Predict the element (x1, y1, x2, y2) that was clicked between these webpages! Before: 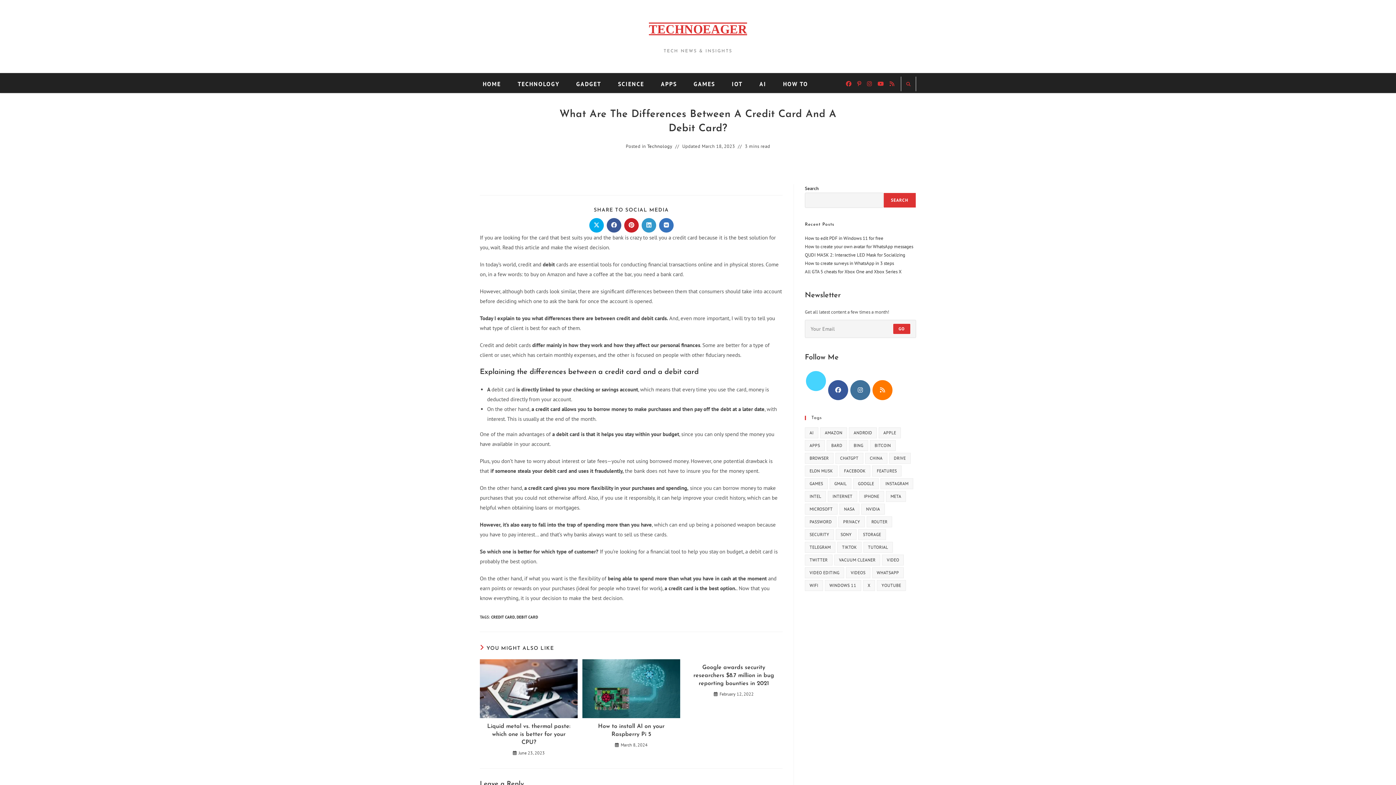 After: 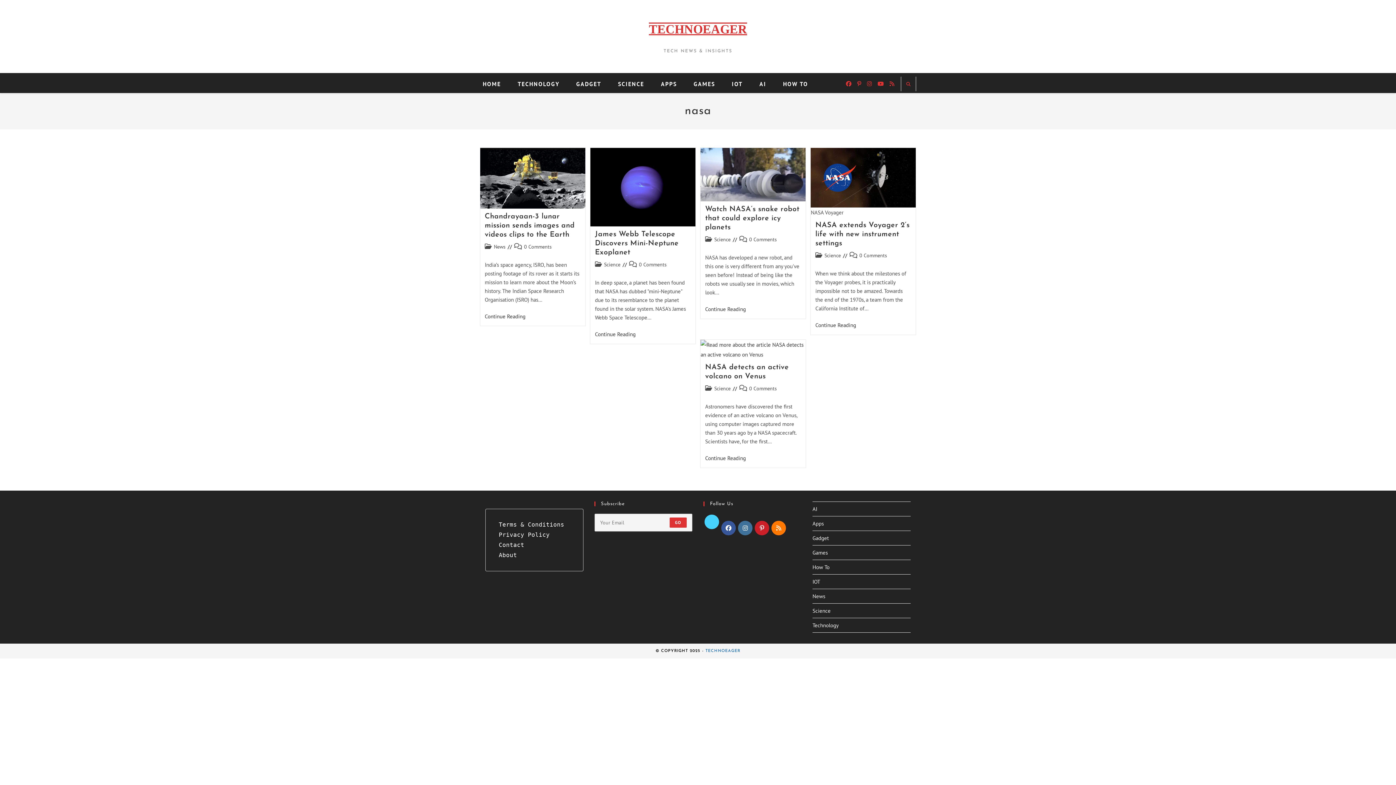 Action: label: nasa (5 items) bbox: (839, 504, 859, 514)